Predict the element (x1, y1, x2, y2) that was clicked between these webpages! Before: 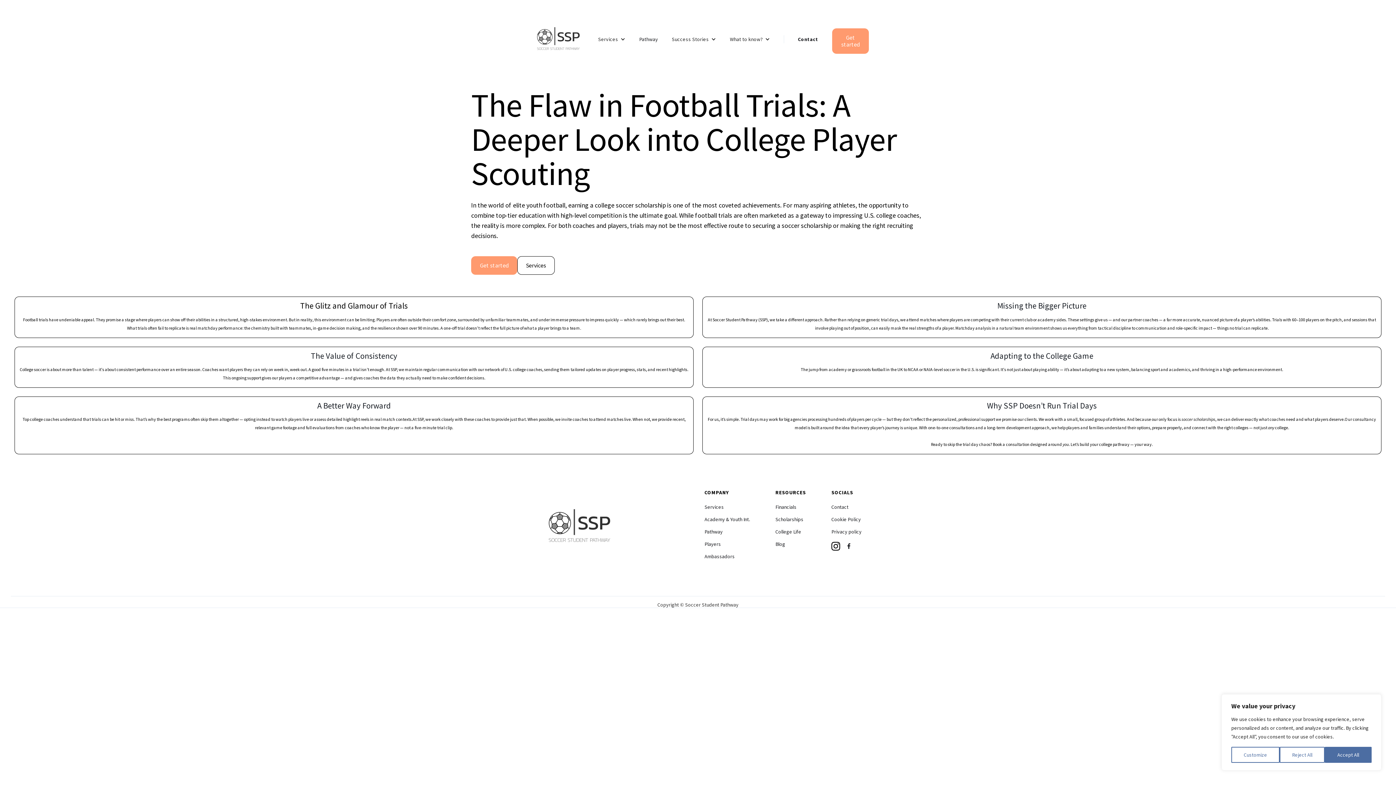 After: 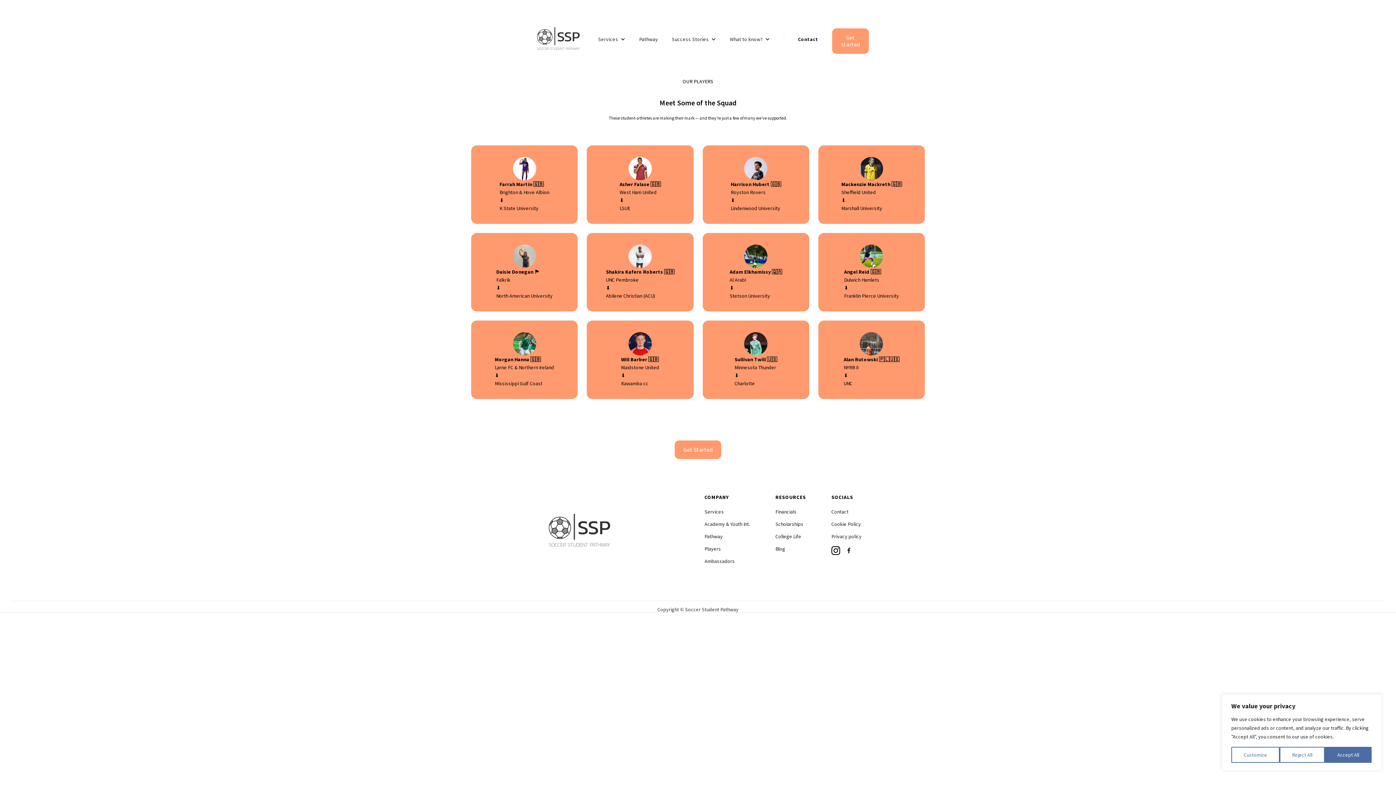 Action: label: Players bbox: (704, 541, 721, 547)